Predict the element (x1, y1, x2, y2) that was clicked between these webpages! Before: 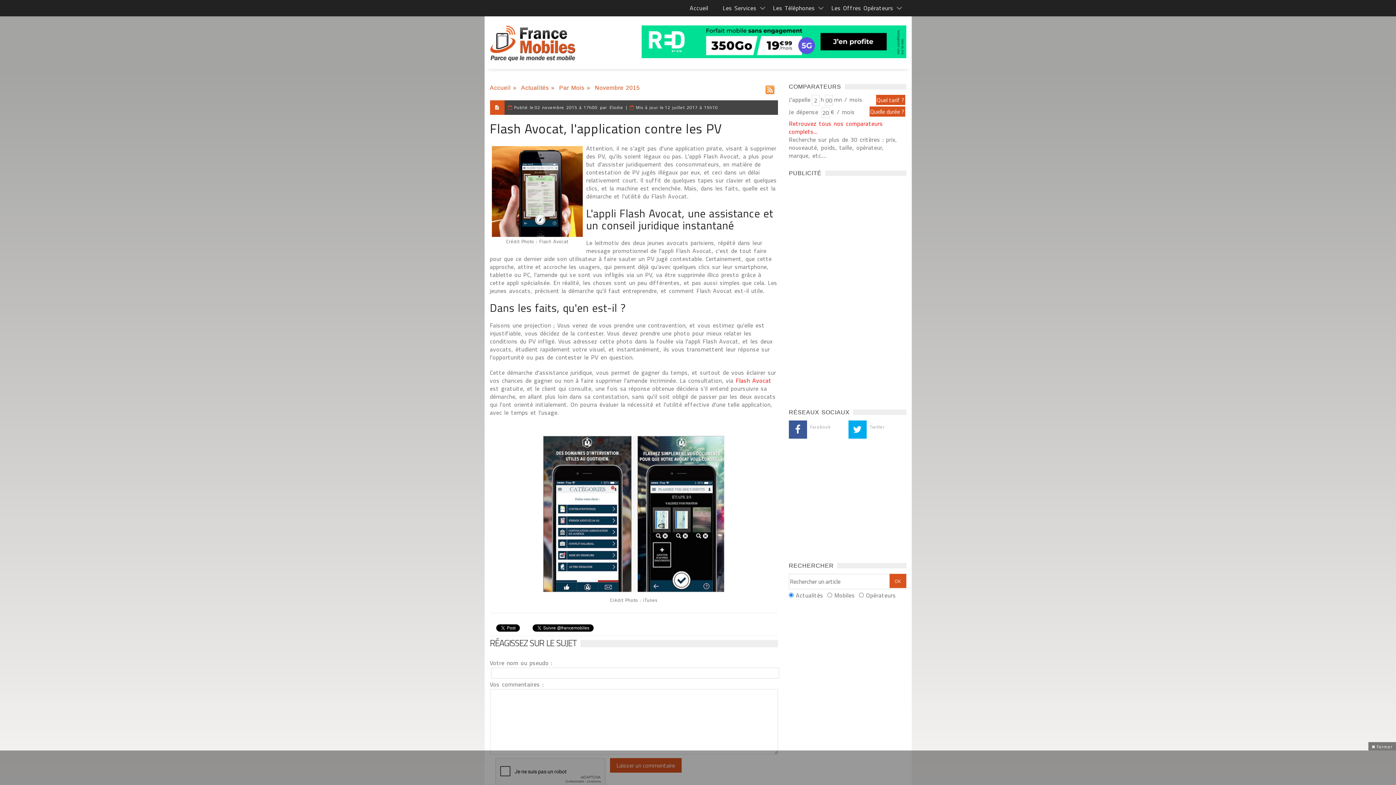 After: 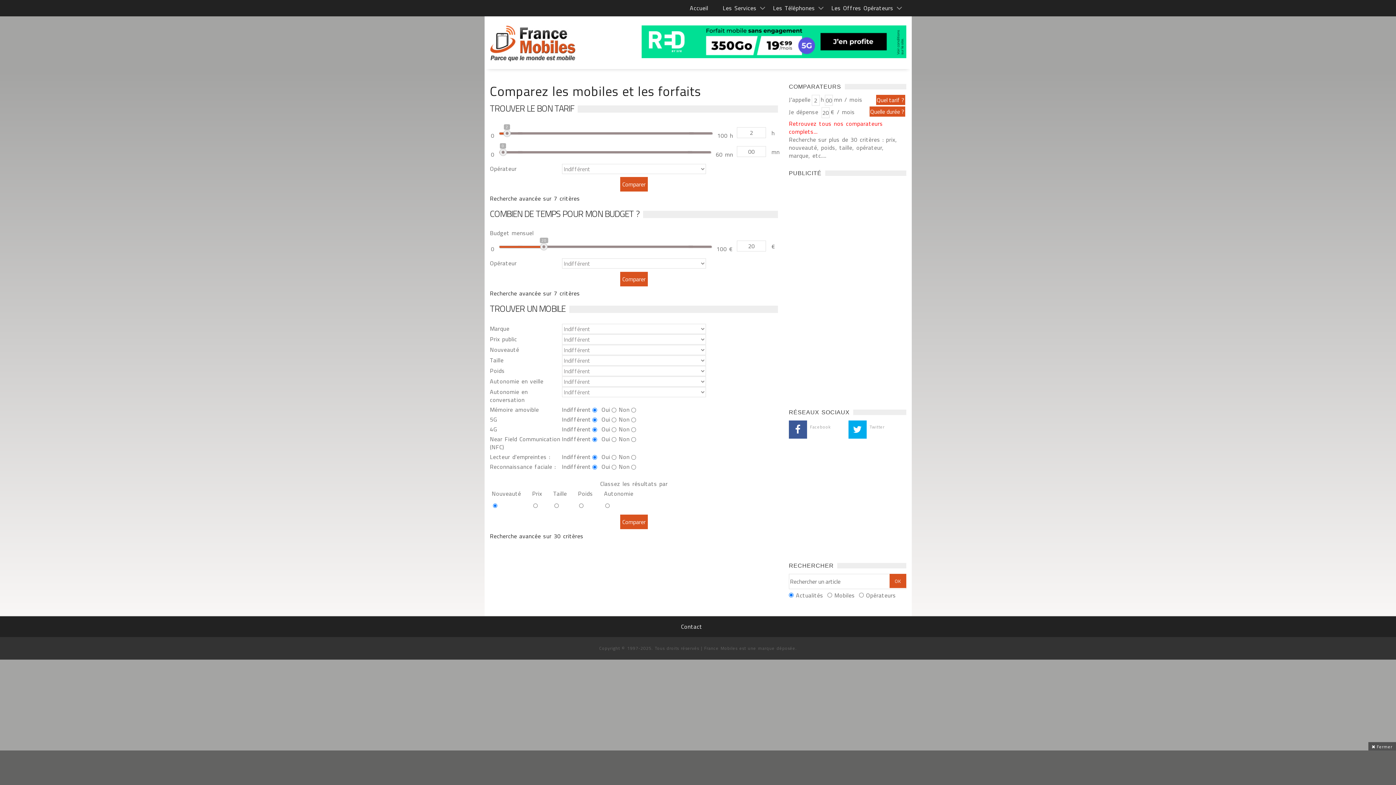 Action: bbox: (789, 119, 883, 136) label: Retrouvez tous nos comparateurs complets...